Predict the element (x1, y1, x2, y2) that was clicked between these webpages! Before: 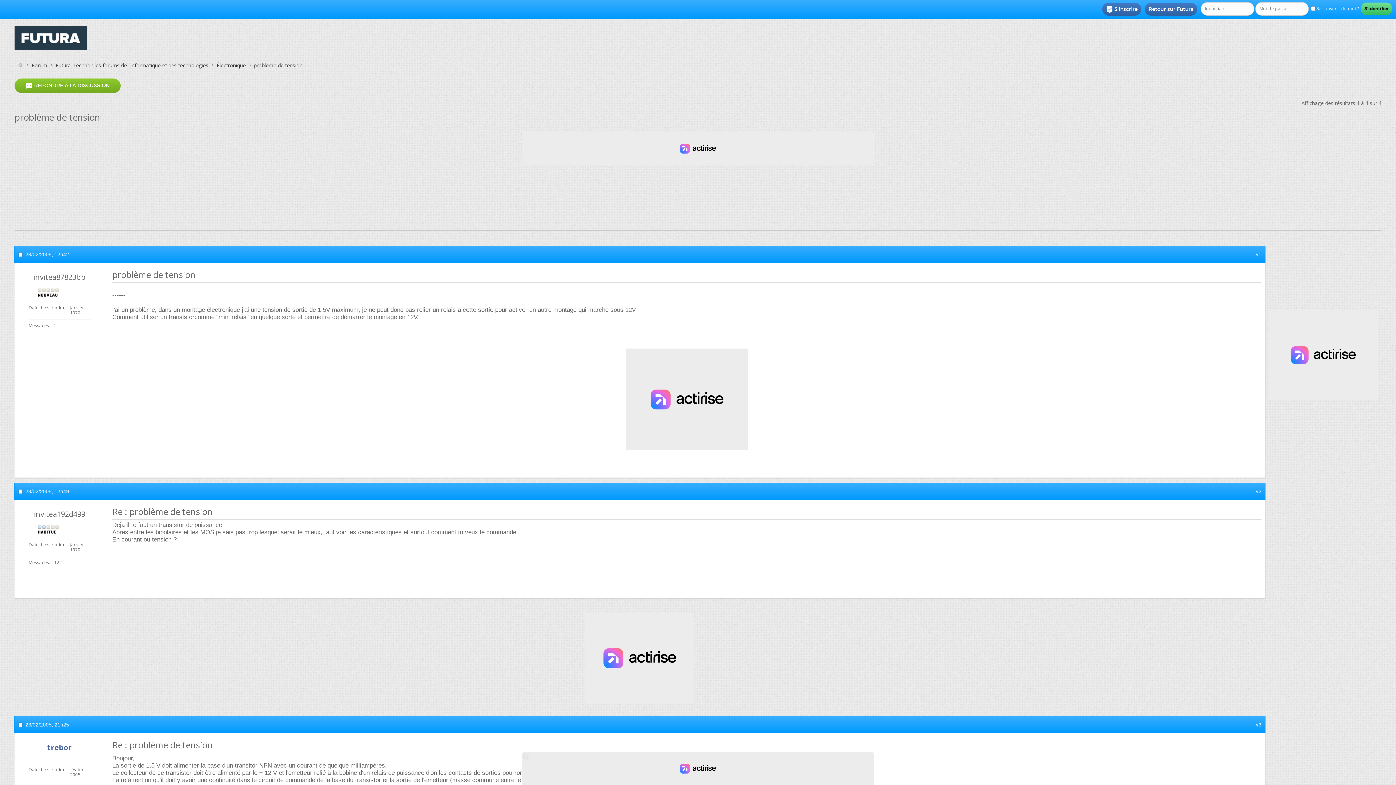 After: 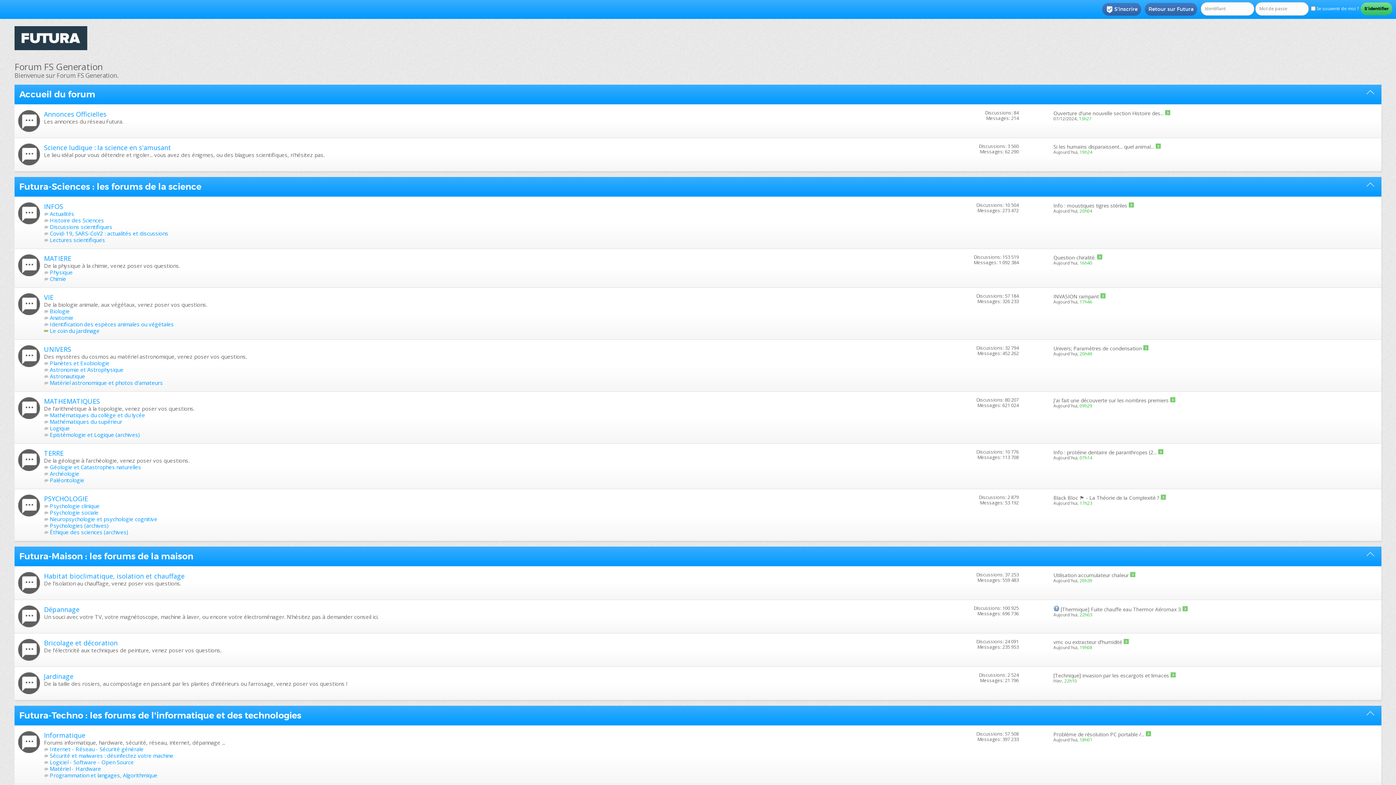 Action: bbox: (15, 61, 25, 69)